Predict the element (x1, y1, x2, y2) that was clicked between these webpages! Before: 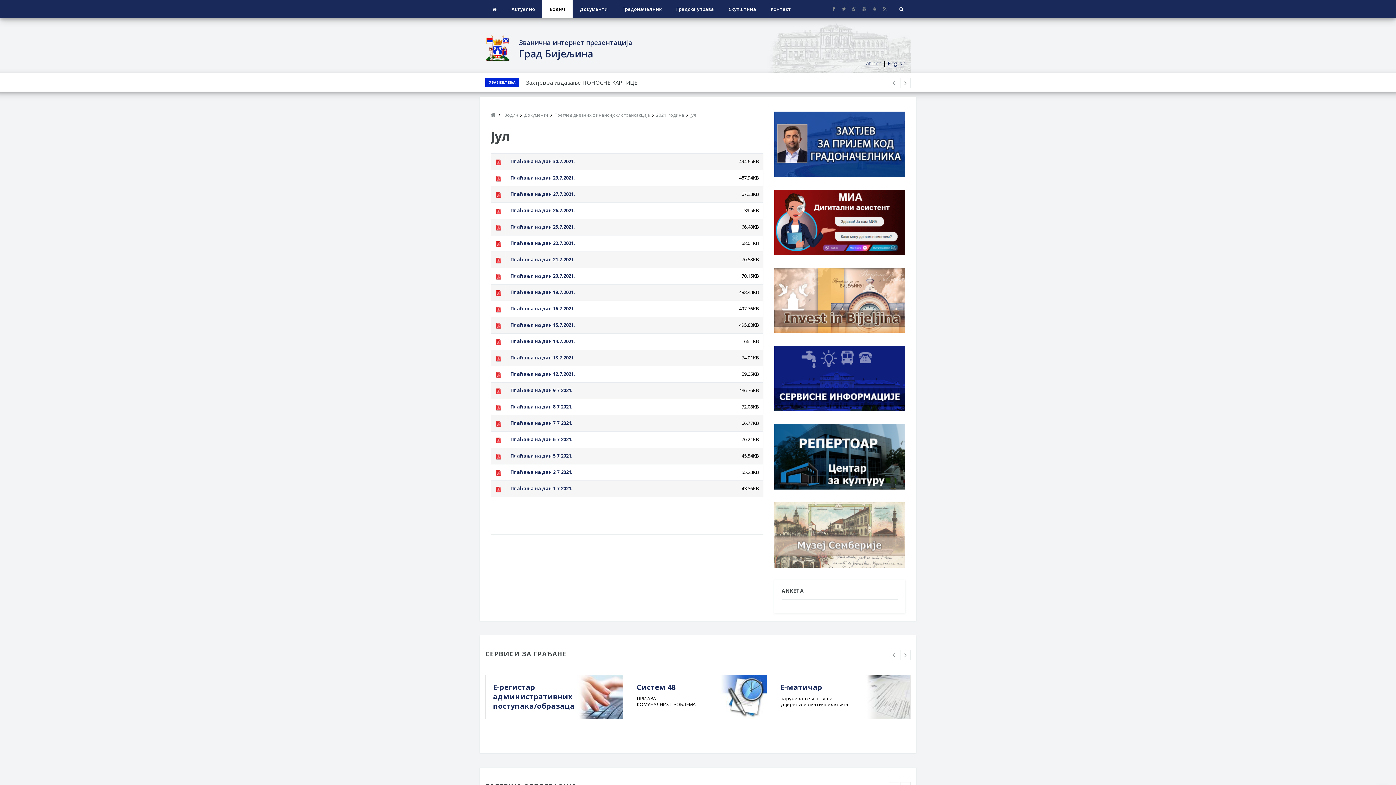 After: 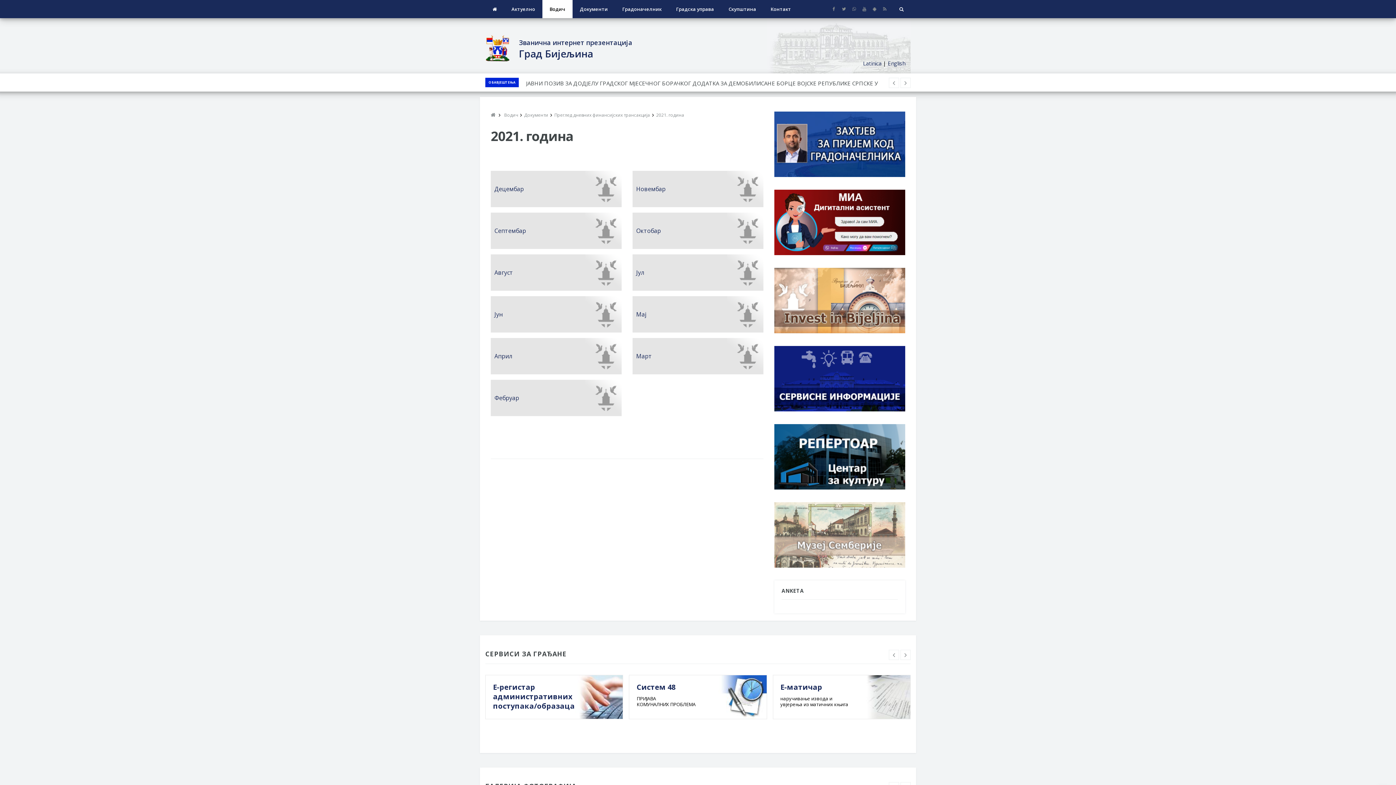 Action: label: 2021. година bbox: (656, 111, 684, 118)